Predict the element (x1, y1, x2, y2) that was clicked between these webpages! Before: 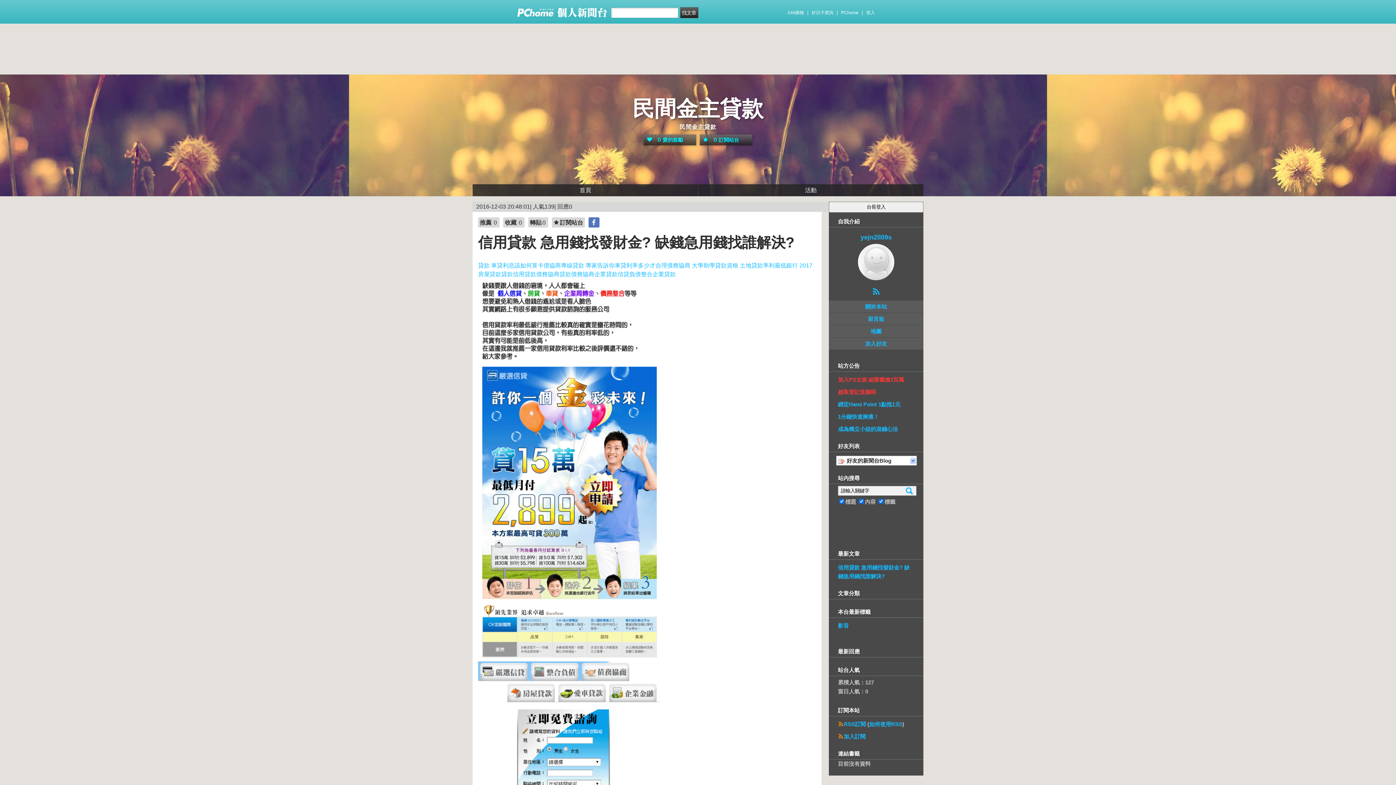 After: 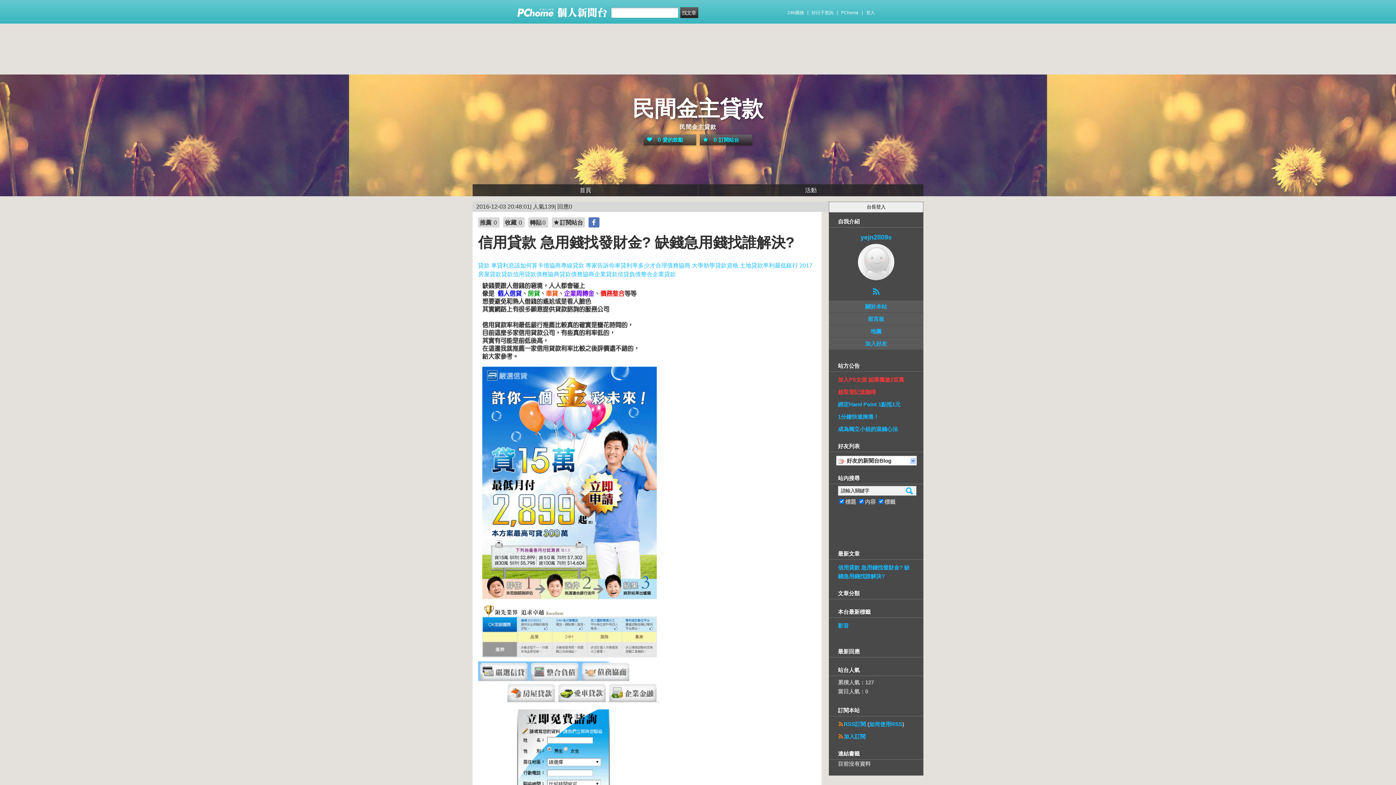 Action: bbox: (513, 271, 536, 277) label: 信用貸款